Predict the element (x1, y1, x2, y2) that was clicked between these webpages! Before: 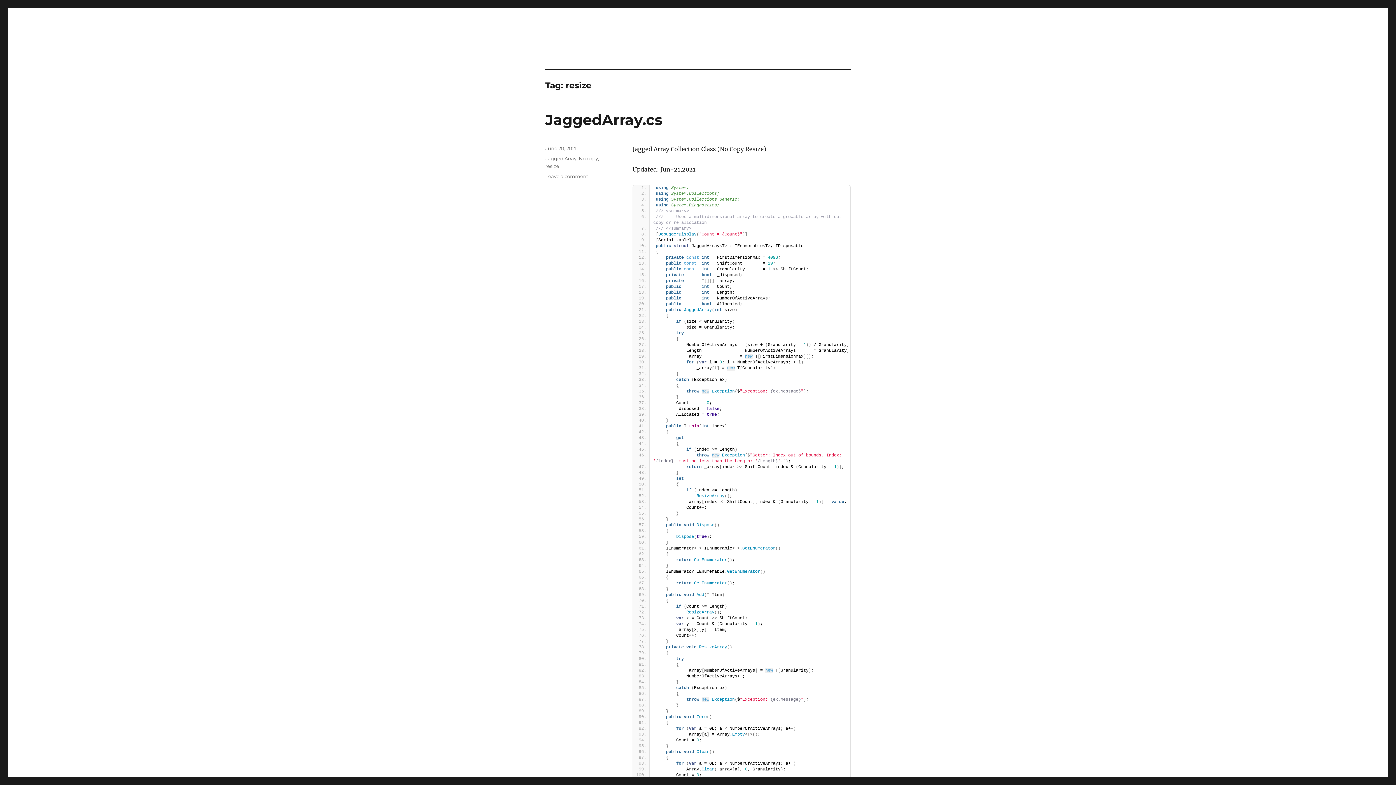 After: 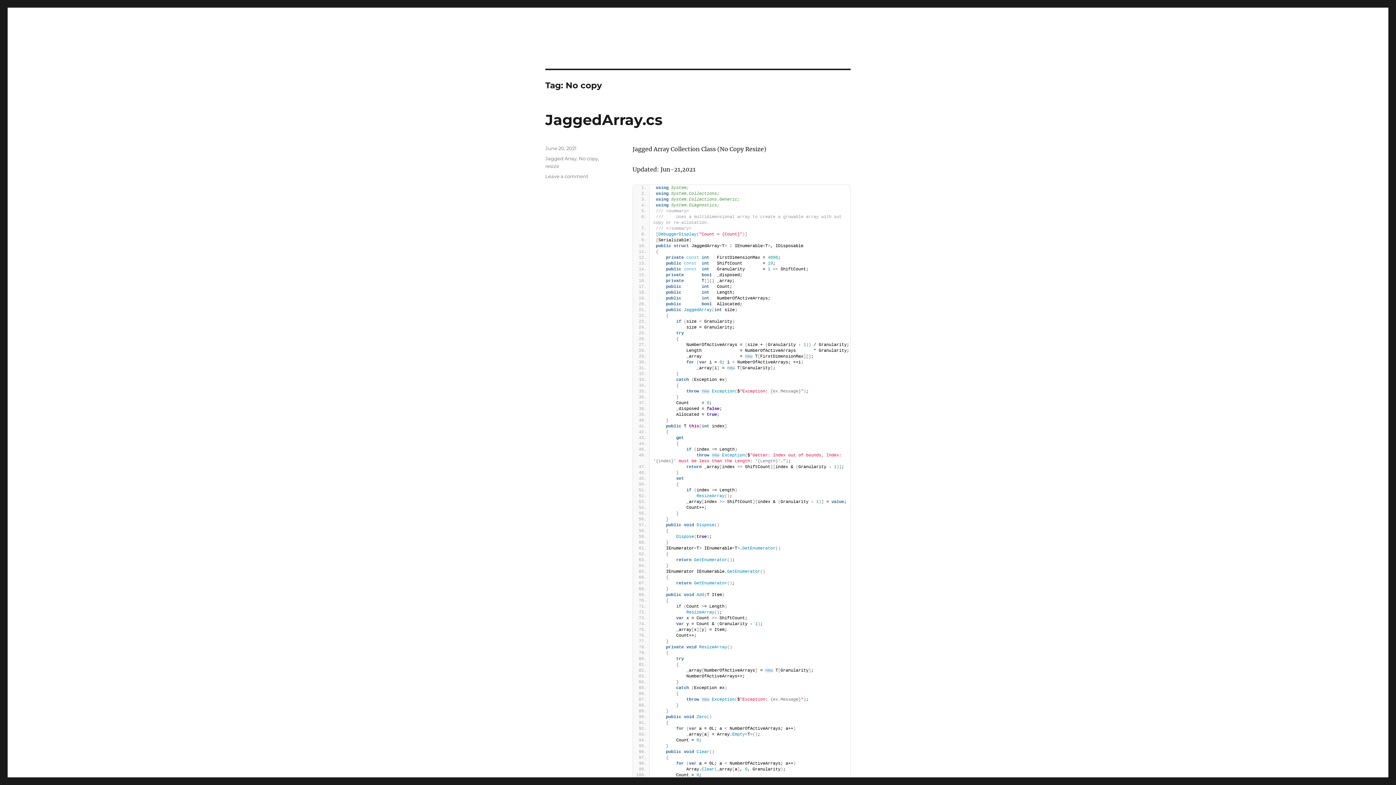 Action: label: No copy bbox: (578, 155, 598, 161)